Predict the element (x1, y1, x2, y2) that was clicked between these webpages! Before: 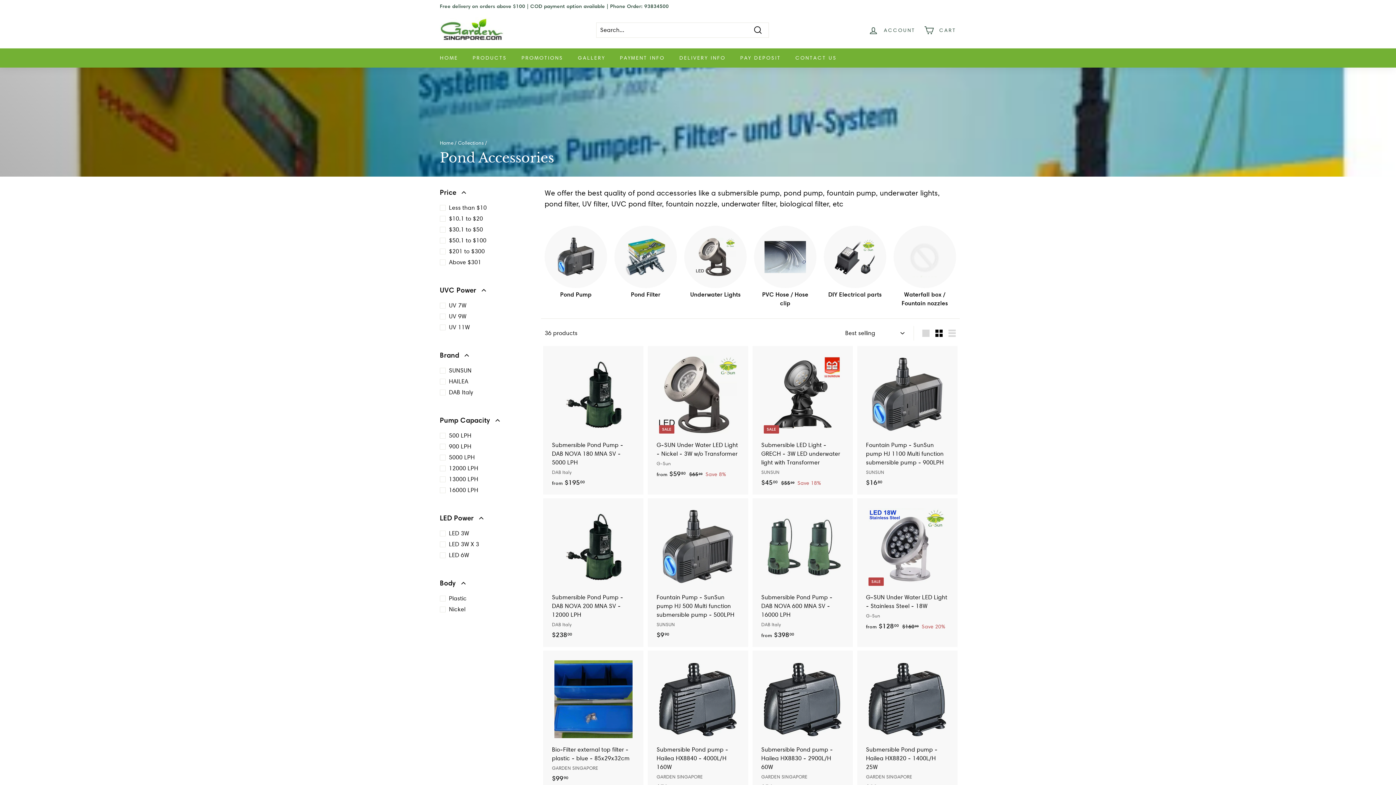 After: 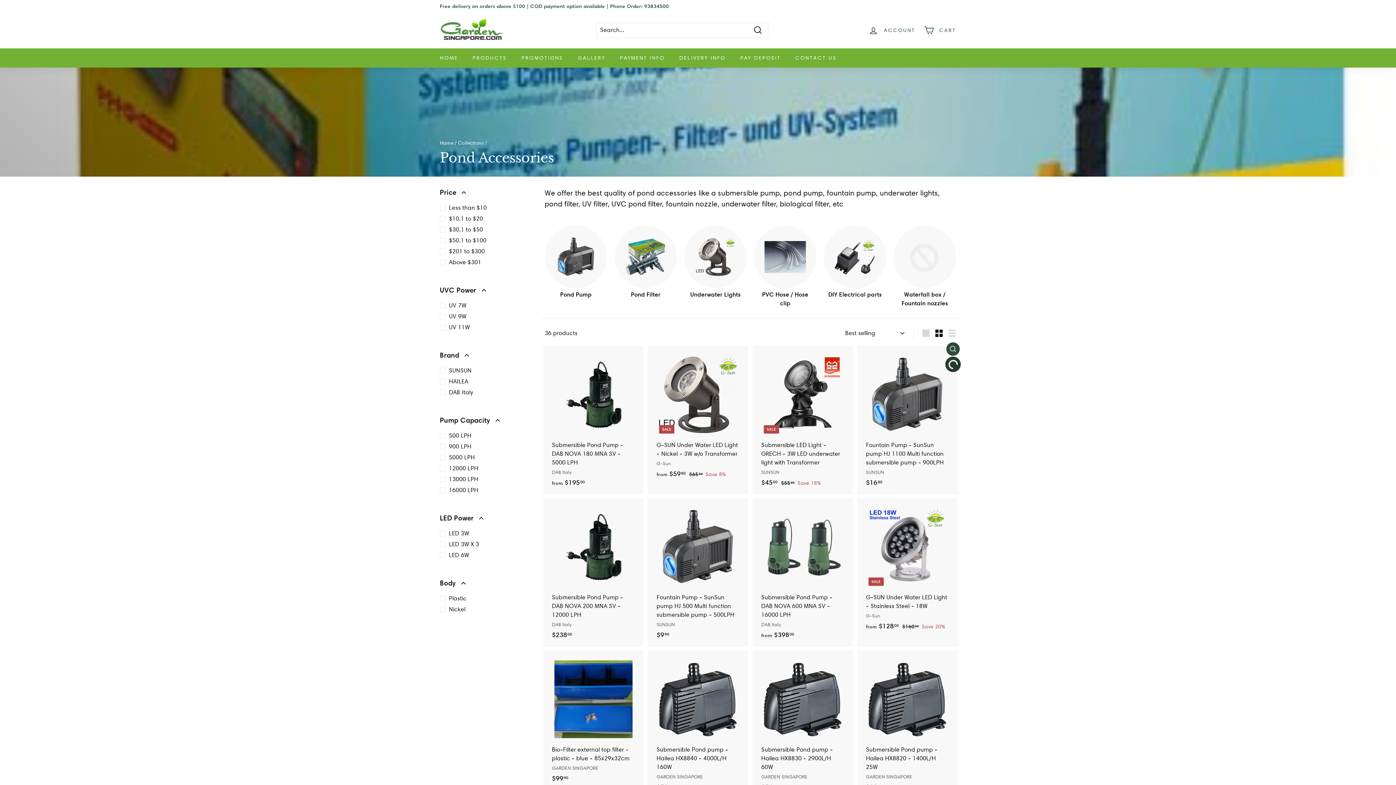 Action: label: Add to cart bbox: (946, 359, 959, 373)